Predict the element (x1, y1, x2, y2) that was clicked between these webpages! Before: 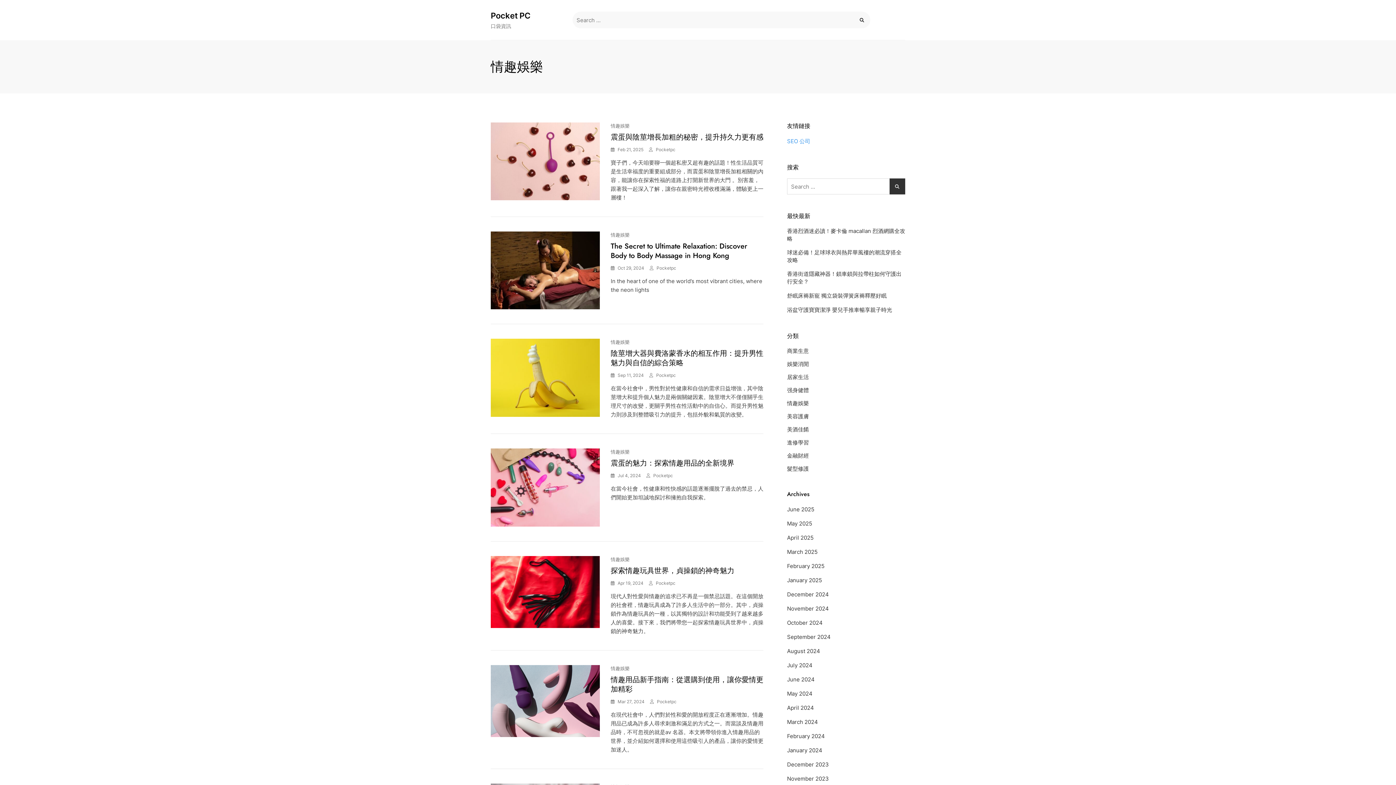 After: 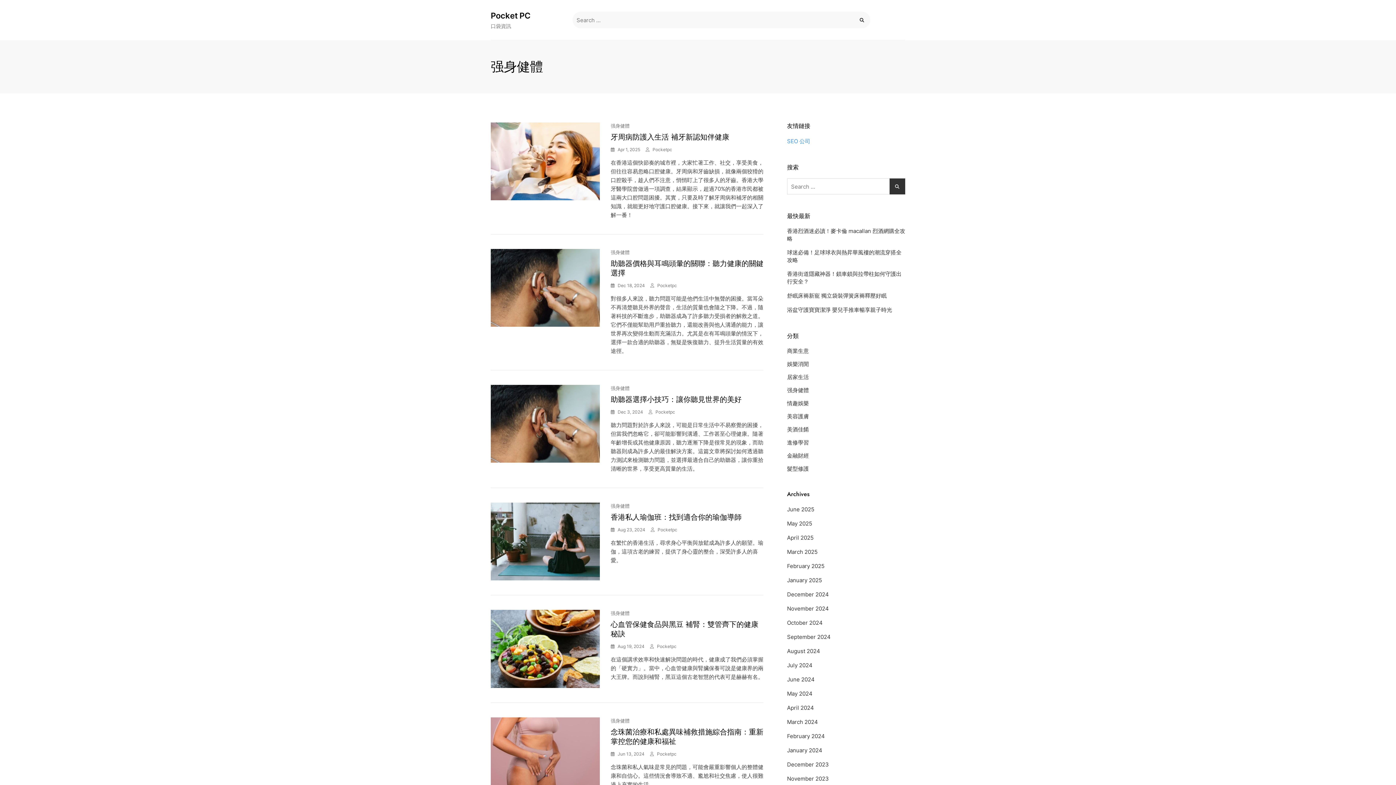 Action: bbox: (787, 386, 809, 394) label: 强身健體